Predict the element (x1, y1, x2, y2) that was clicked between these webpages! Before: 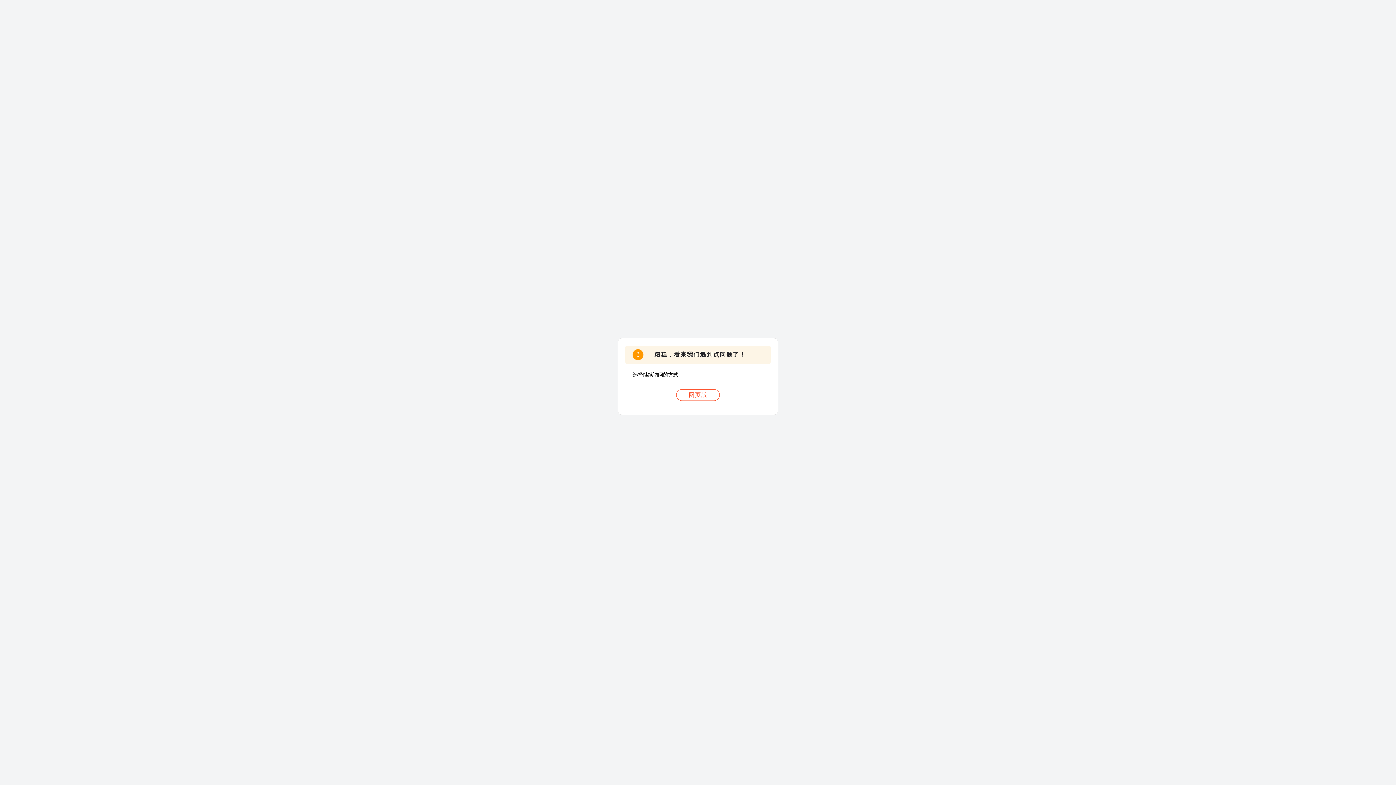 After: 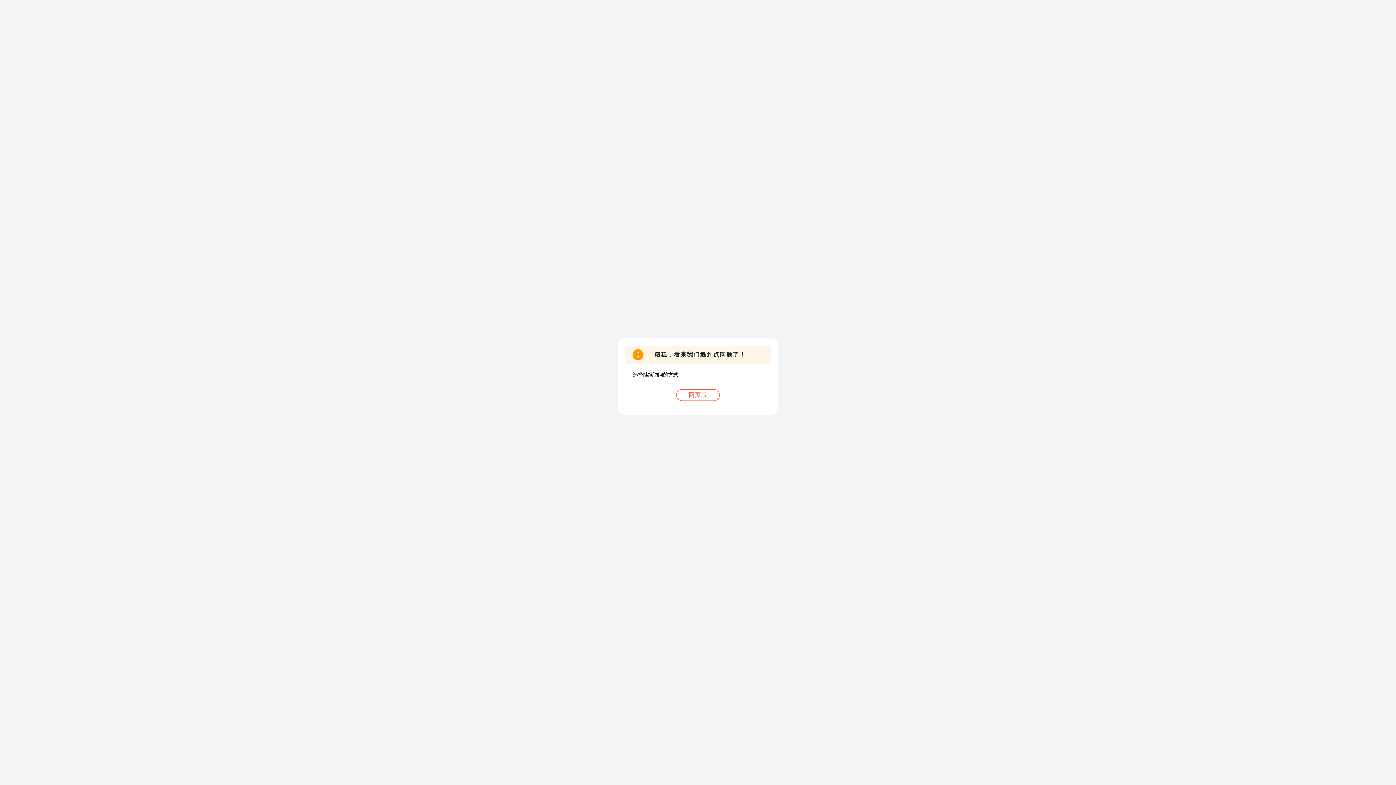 Action: bbox: (676, 389, 720, 401) label: 网页版